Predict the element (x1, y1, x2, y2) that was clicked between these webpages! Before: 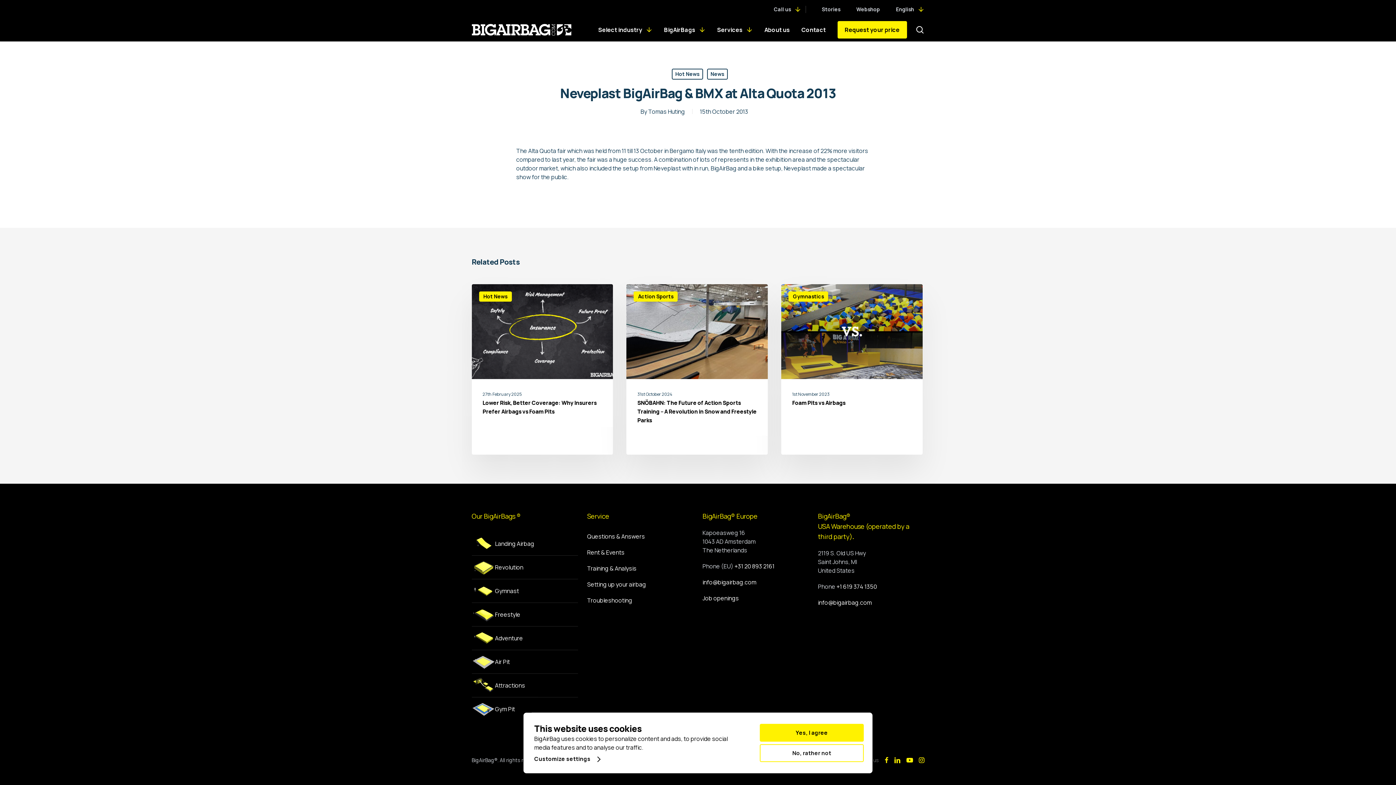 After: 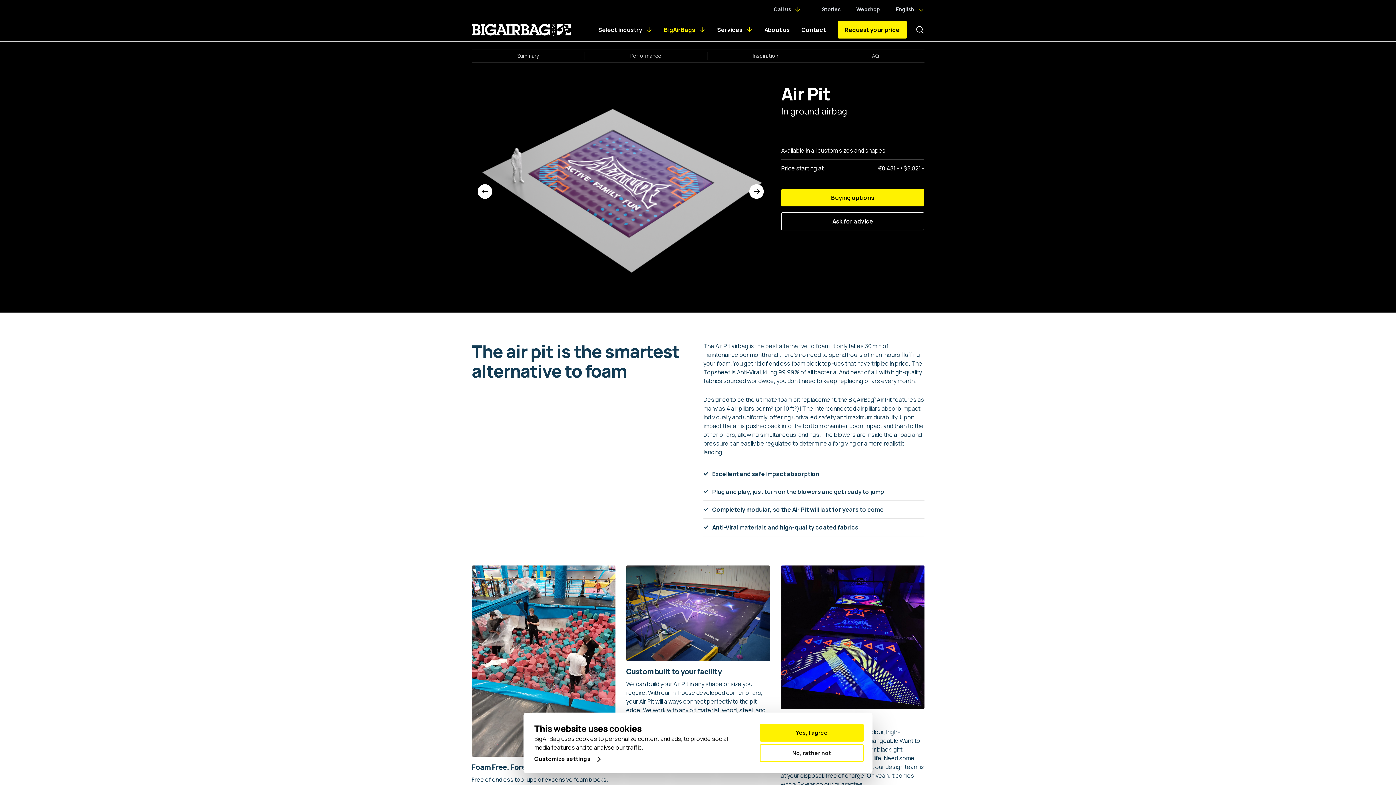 Action: bbox: (471, 650, 578, 673) label: Air Pit